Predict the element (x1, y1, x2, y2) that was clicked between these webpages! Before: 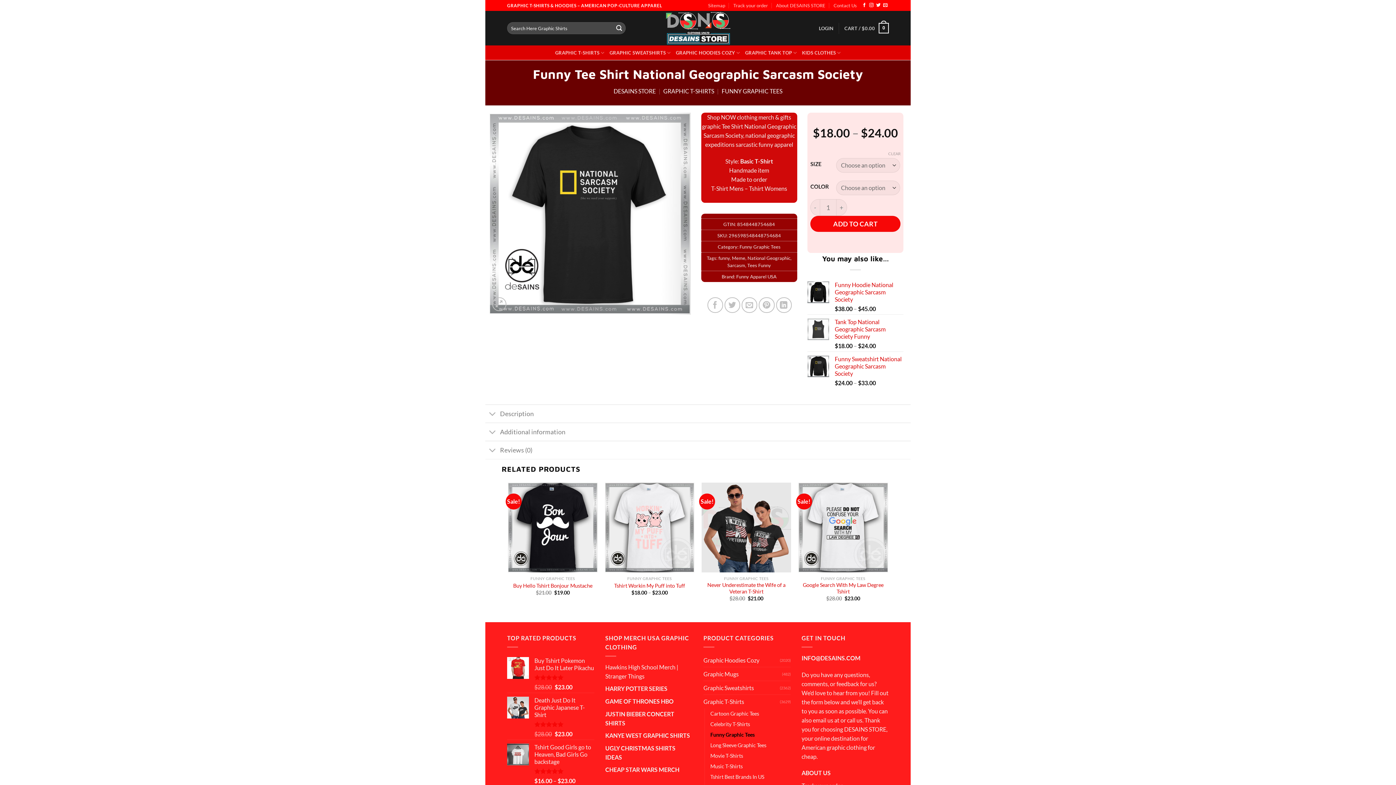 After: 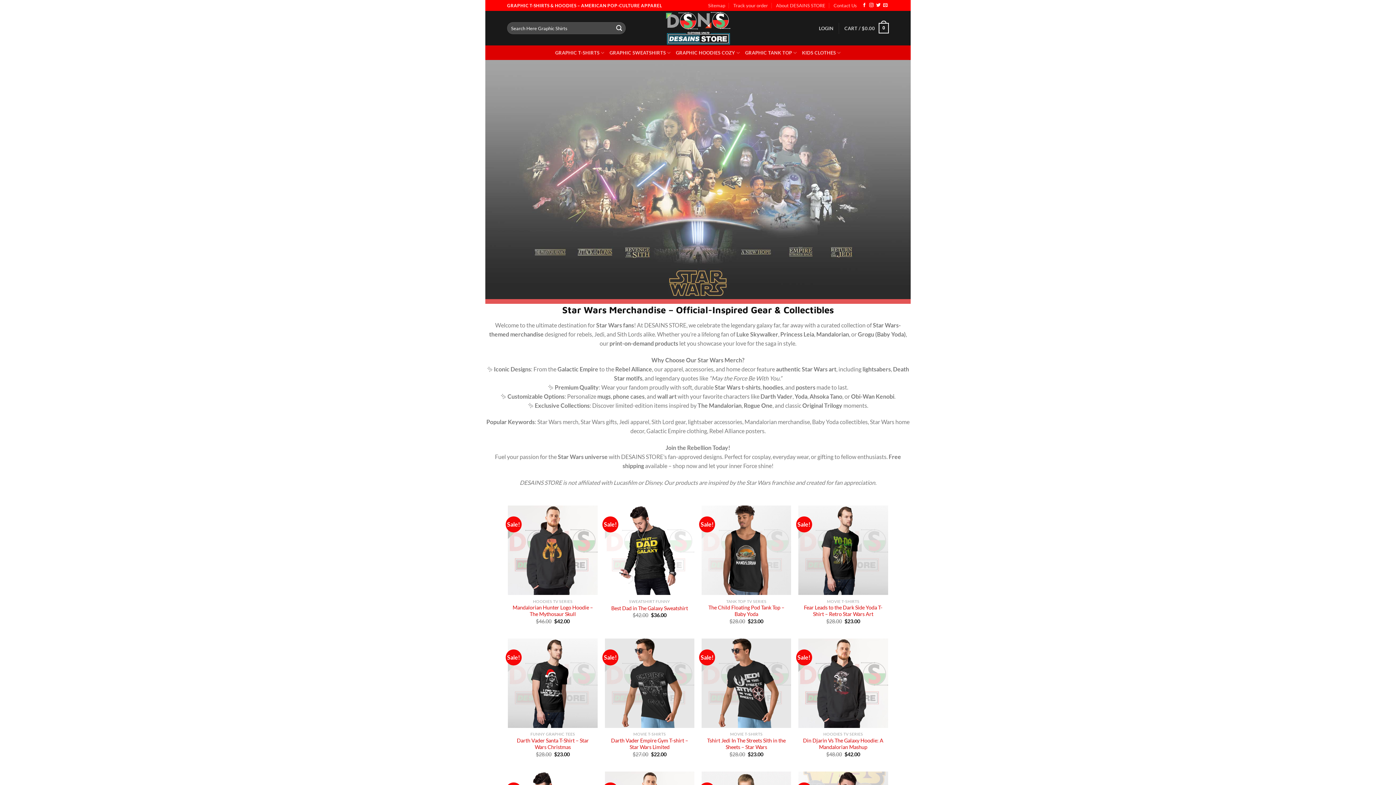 Action: label: CHEAP STAR WARS MERCH bbox: (605, 766, 679, 773)